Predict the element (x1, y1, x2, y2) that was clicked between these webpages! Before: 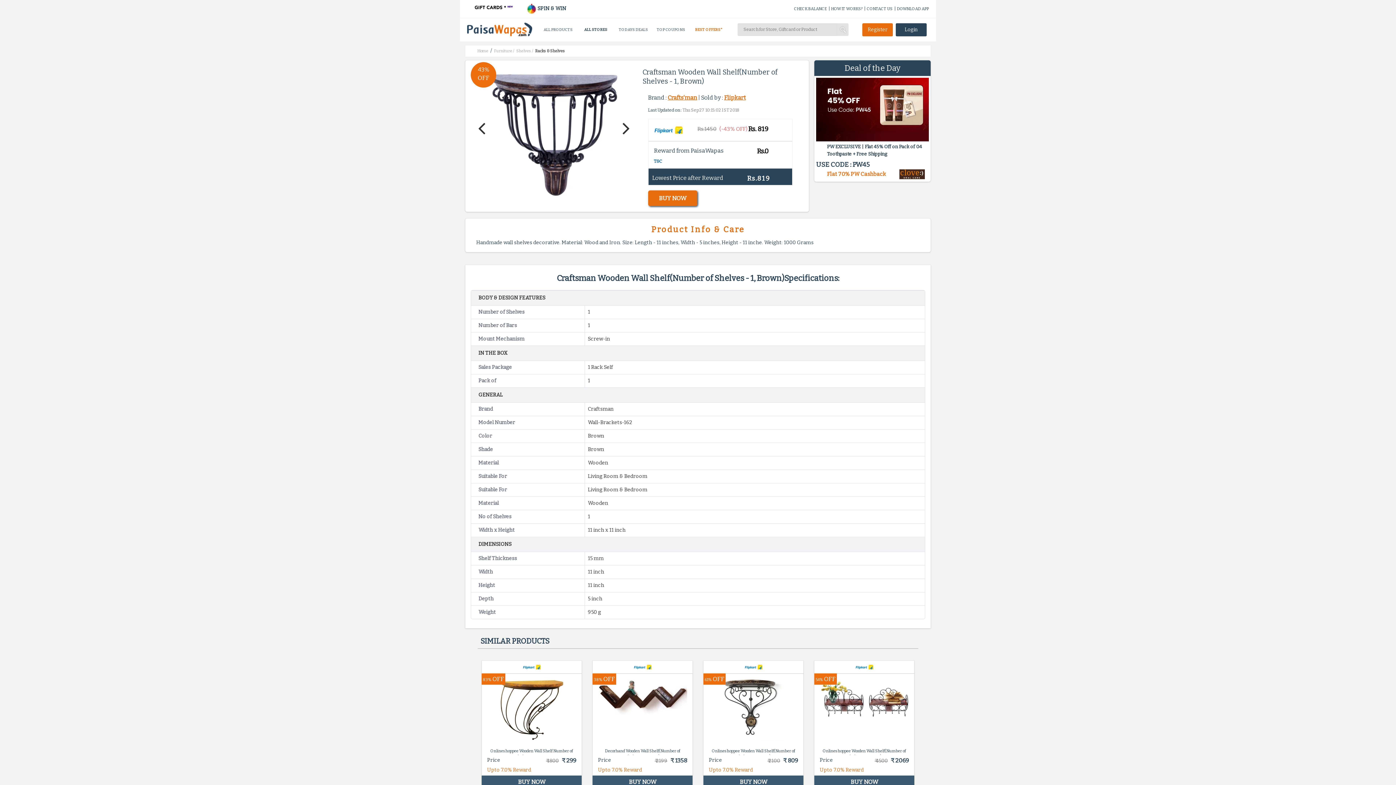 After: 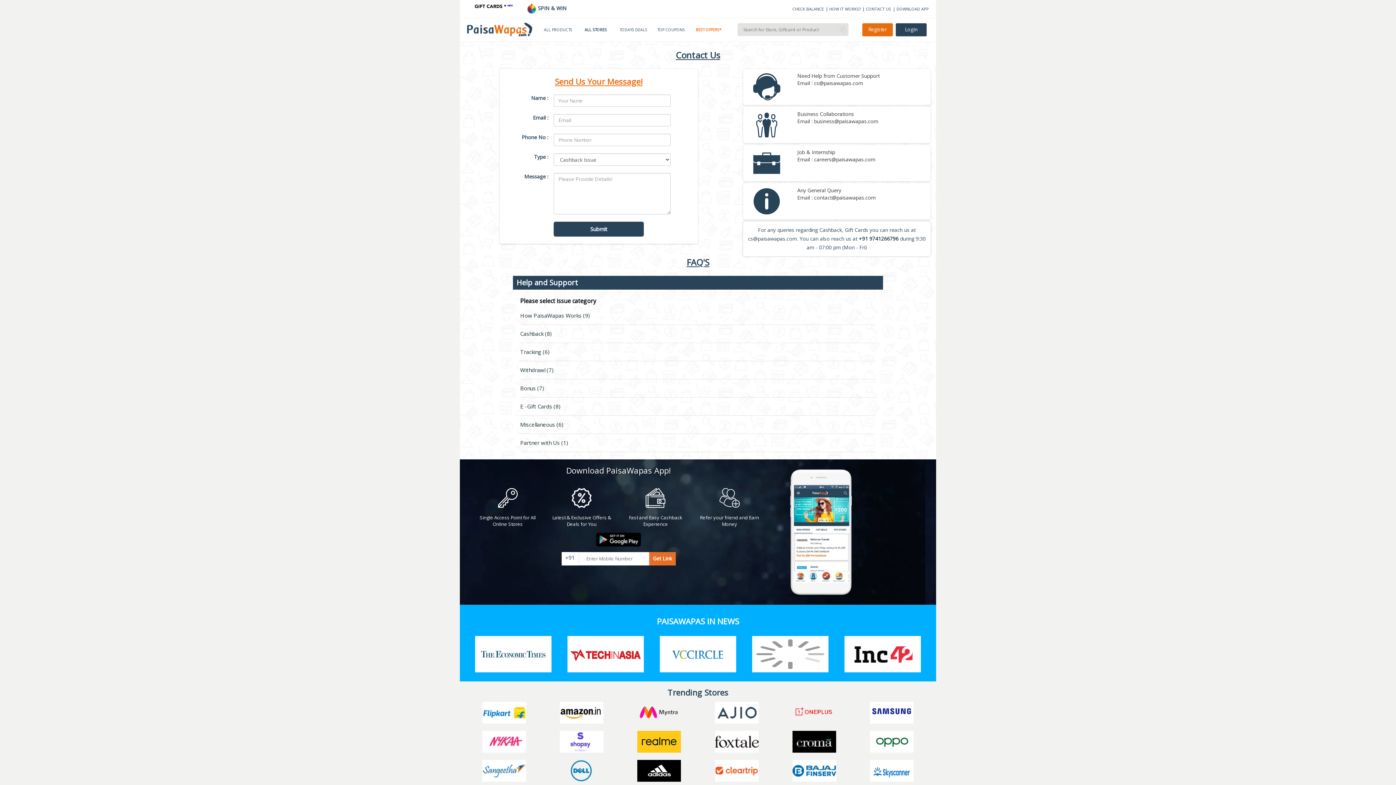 Action: label: CONTACT US bbox: (866, 6, 892, 11)